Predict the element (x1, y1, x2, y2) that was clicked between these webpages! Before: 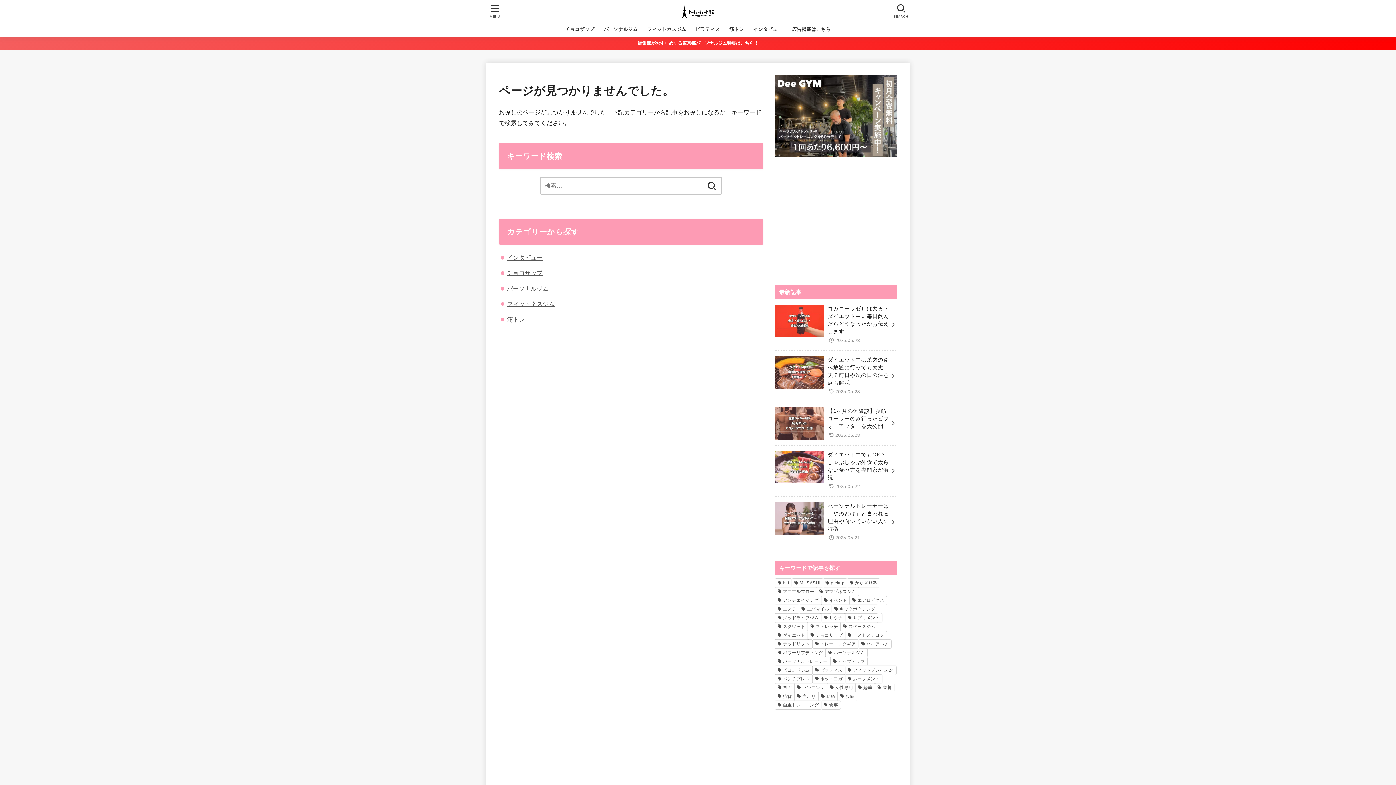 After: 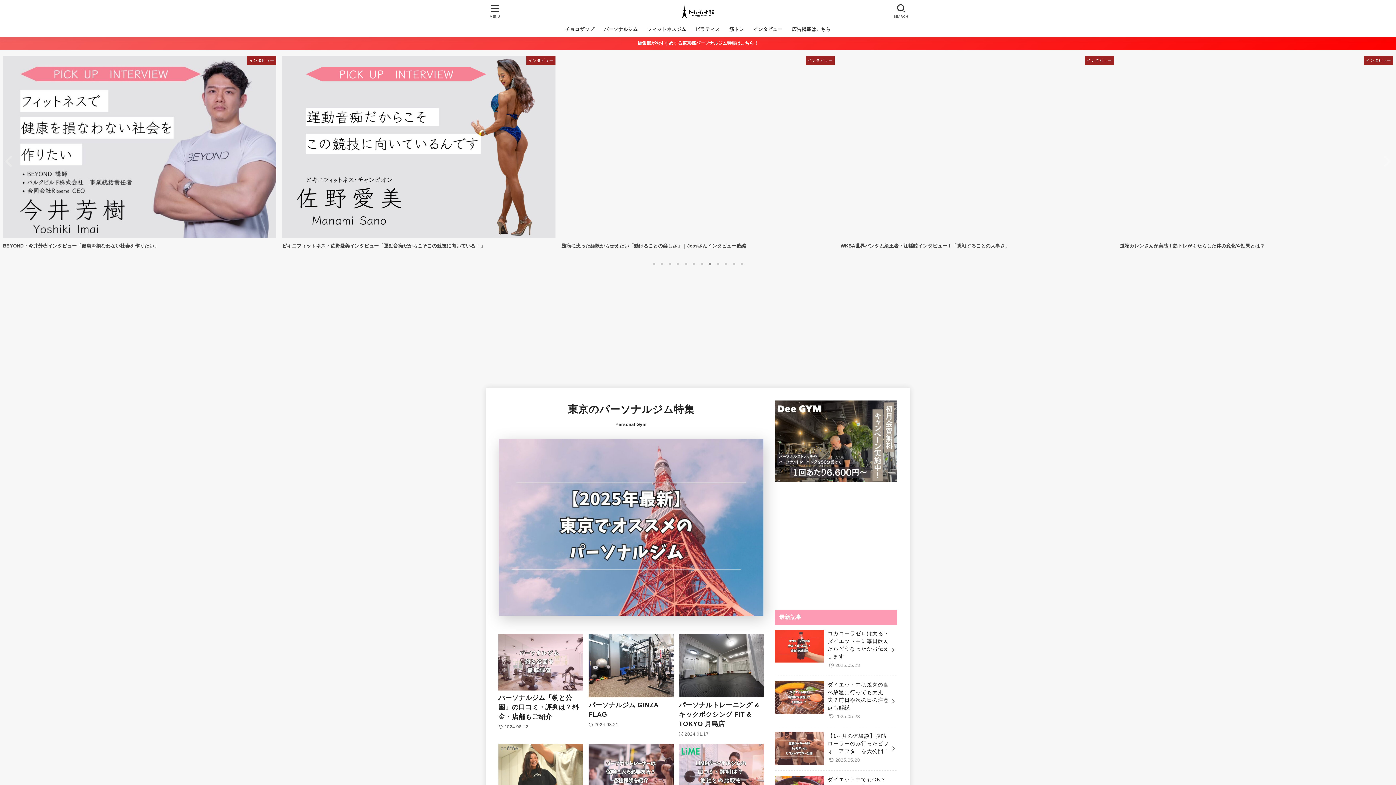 Action: bbox: (682, 3, 714, 19)